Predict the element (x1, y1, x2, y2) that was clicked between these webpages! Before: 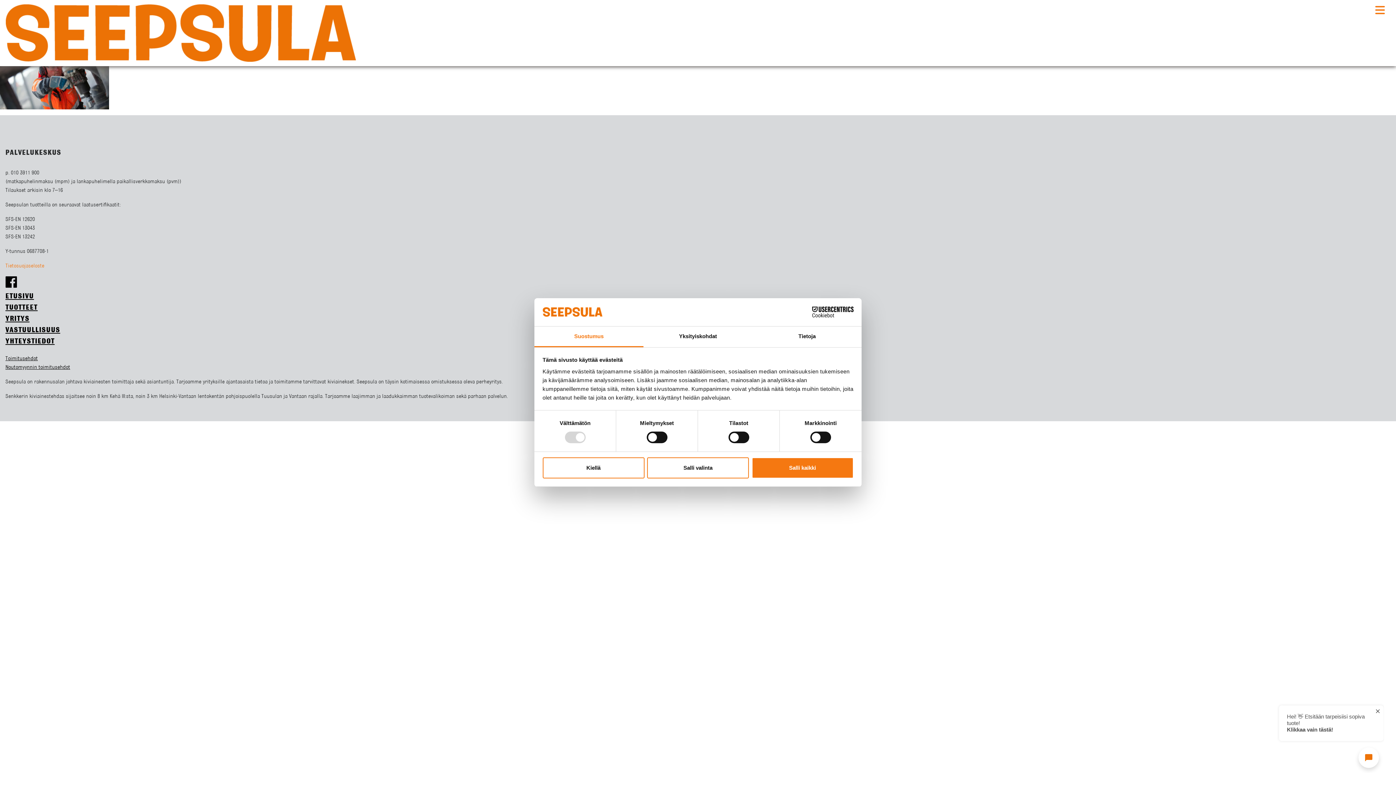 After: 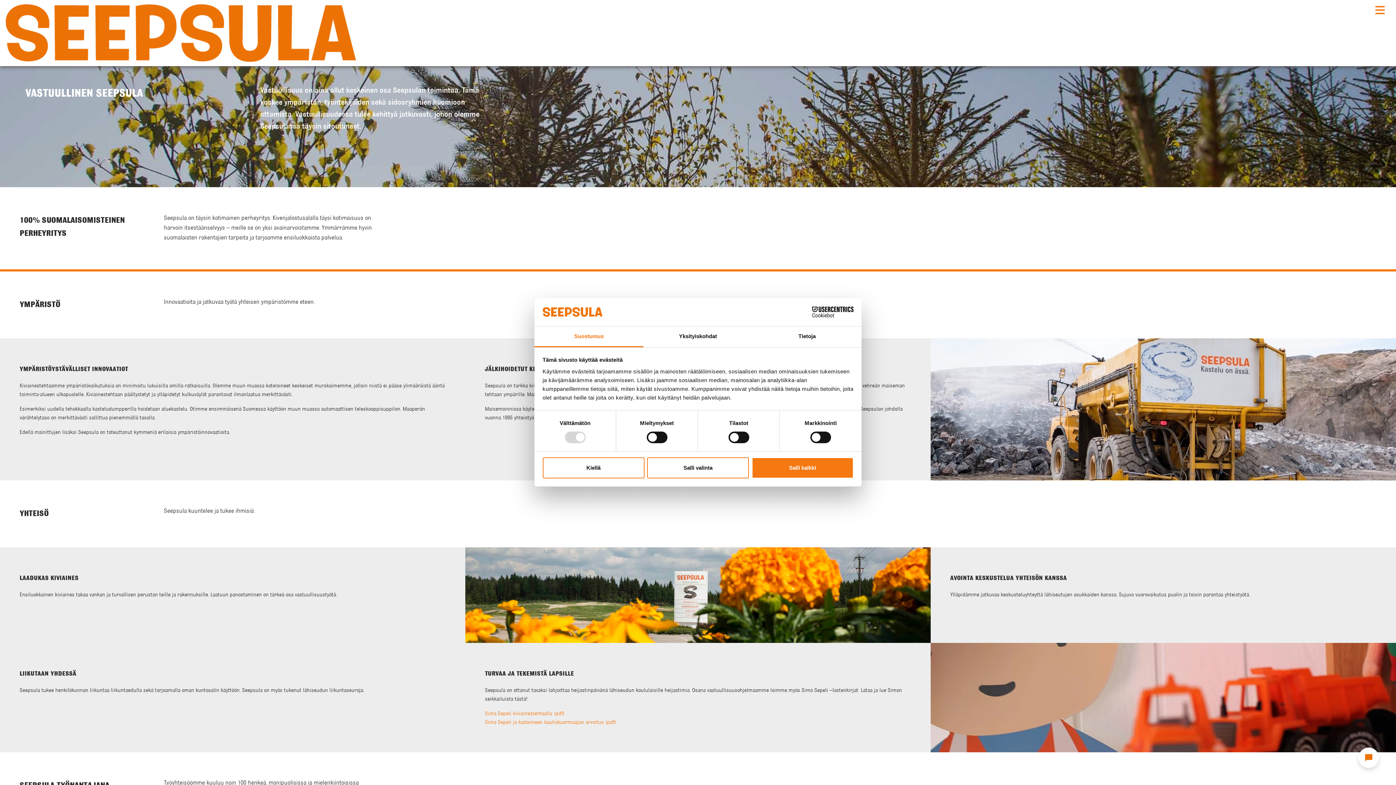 Action: label: VASTUULLISUUS bbox: (5, 326, 60, 334)